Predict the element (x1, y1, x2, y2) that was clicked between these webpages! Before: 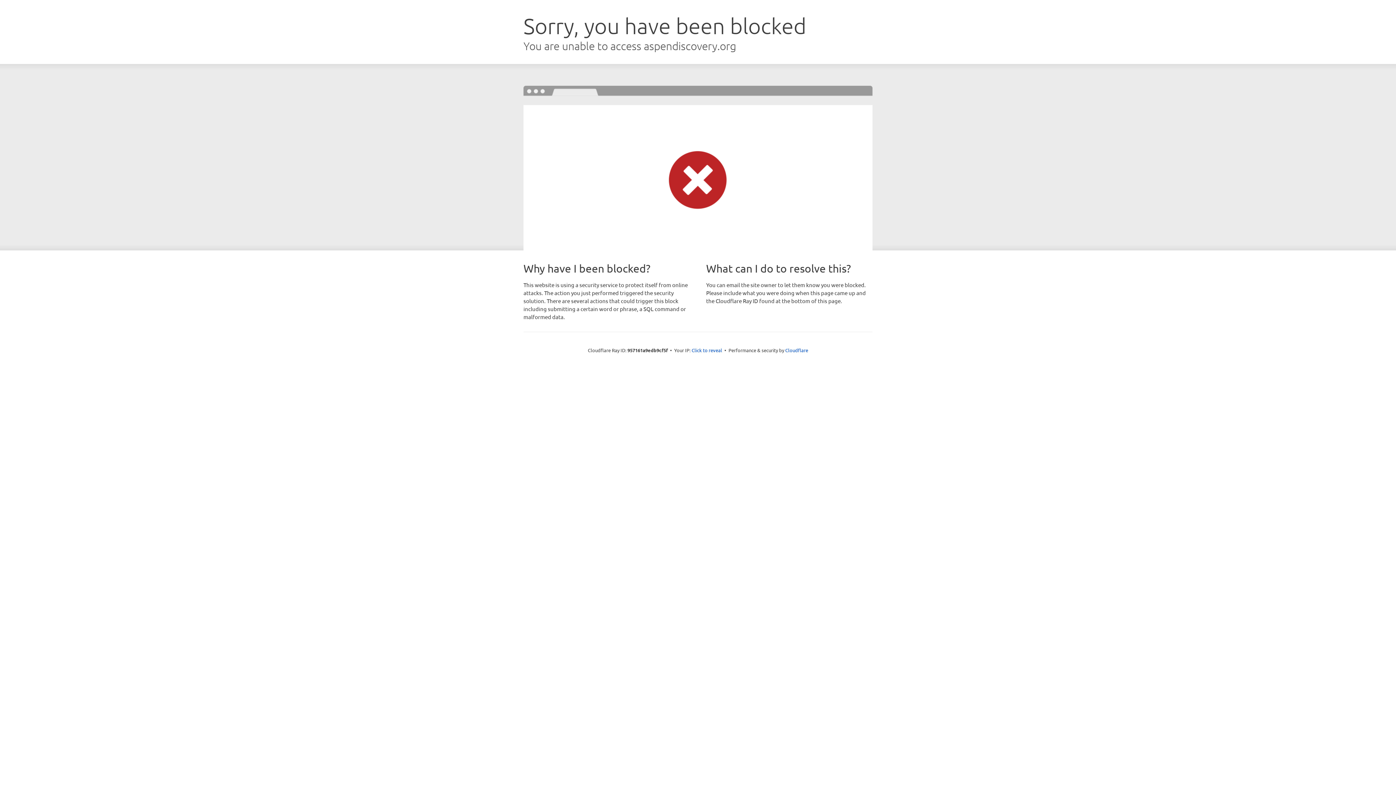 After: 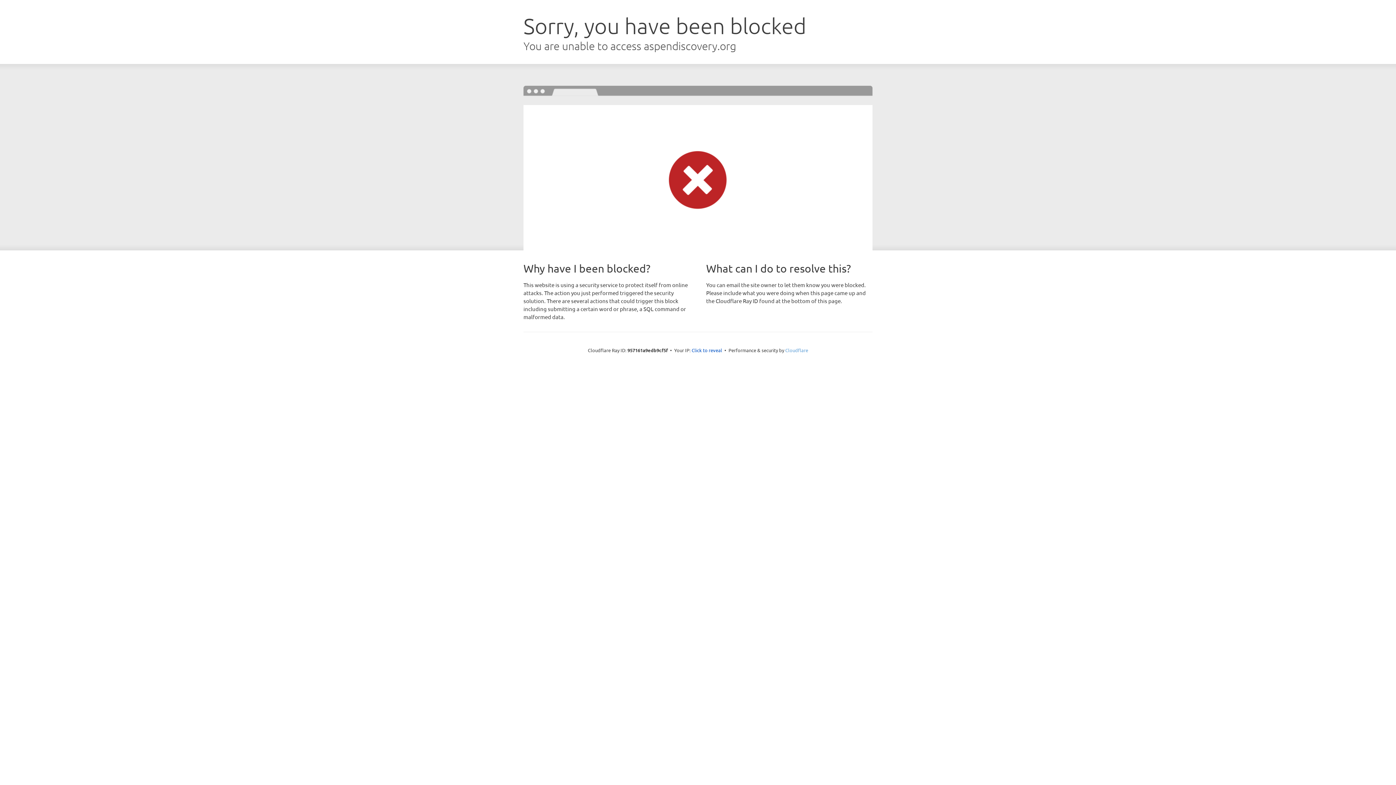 Action: label: Cloudflare bbox: (785, 347, 808, 353)